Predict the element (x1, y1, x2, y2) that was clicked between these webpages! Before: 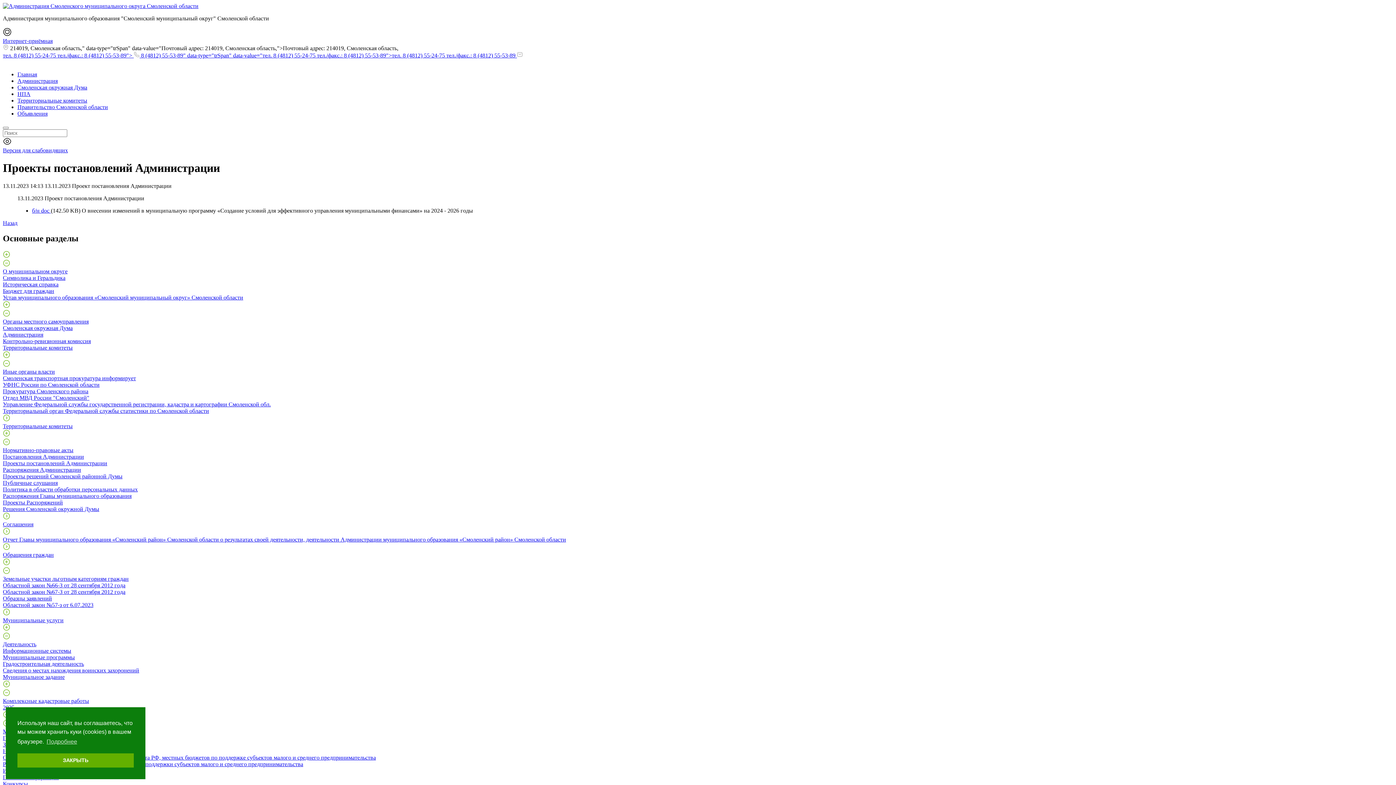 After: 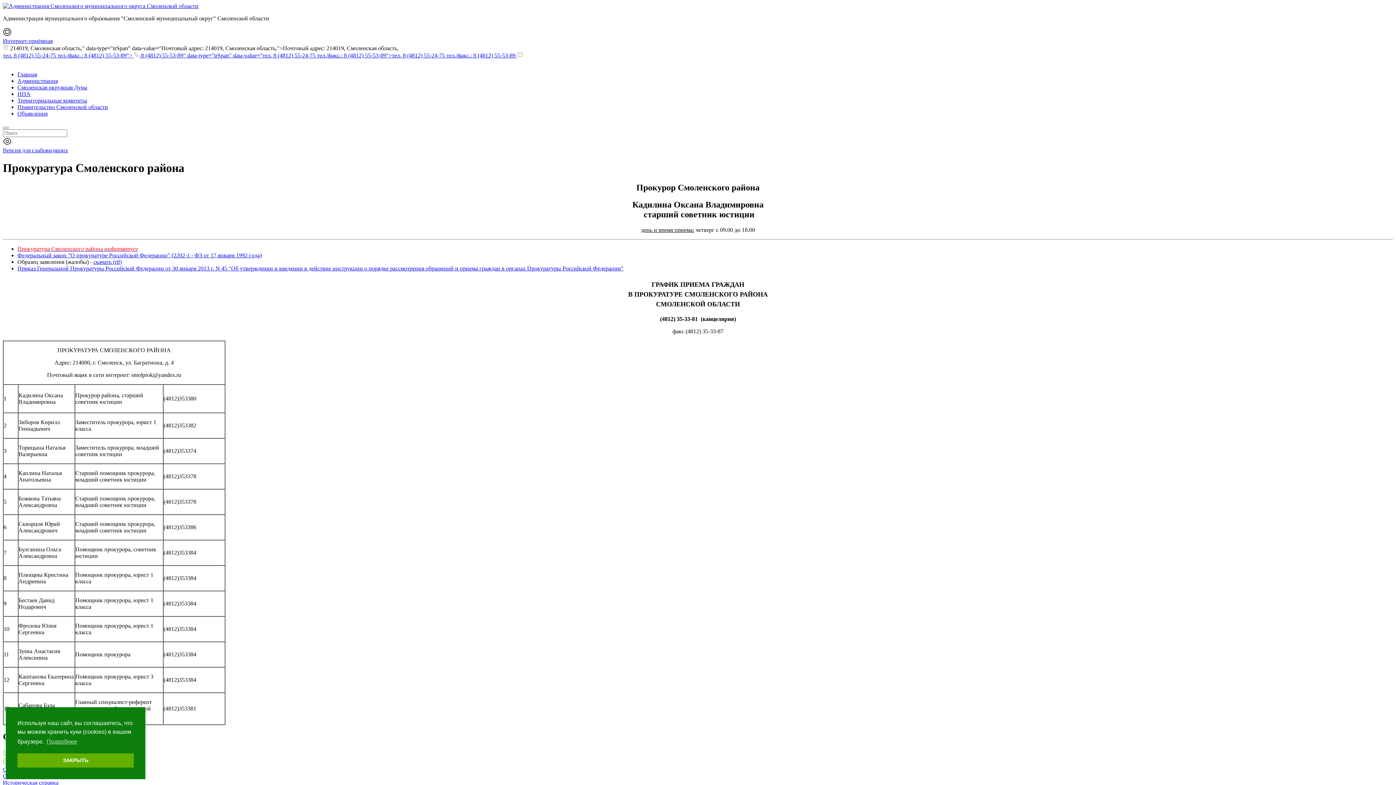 Action: label: Прокуратура Смоленского района bbox: (2, 388, 88, 394)